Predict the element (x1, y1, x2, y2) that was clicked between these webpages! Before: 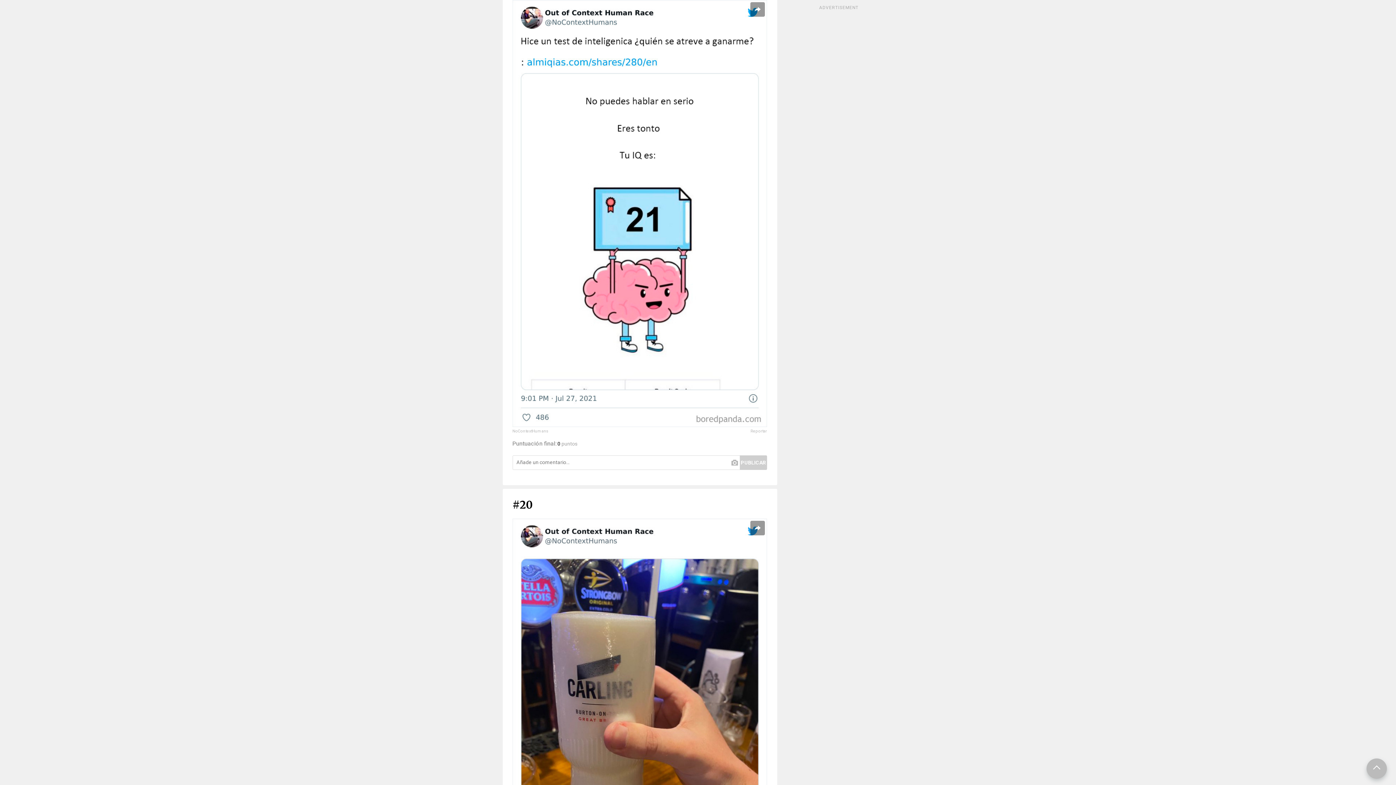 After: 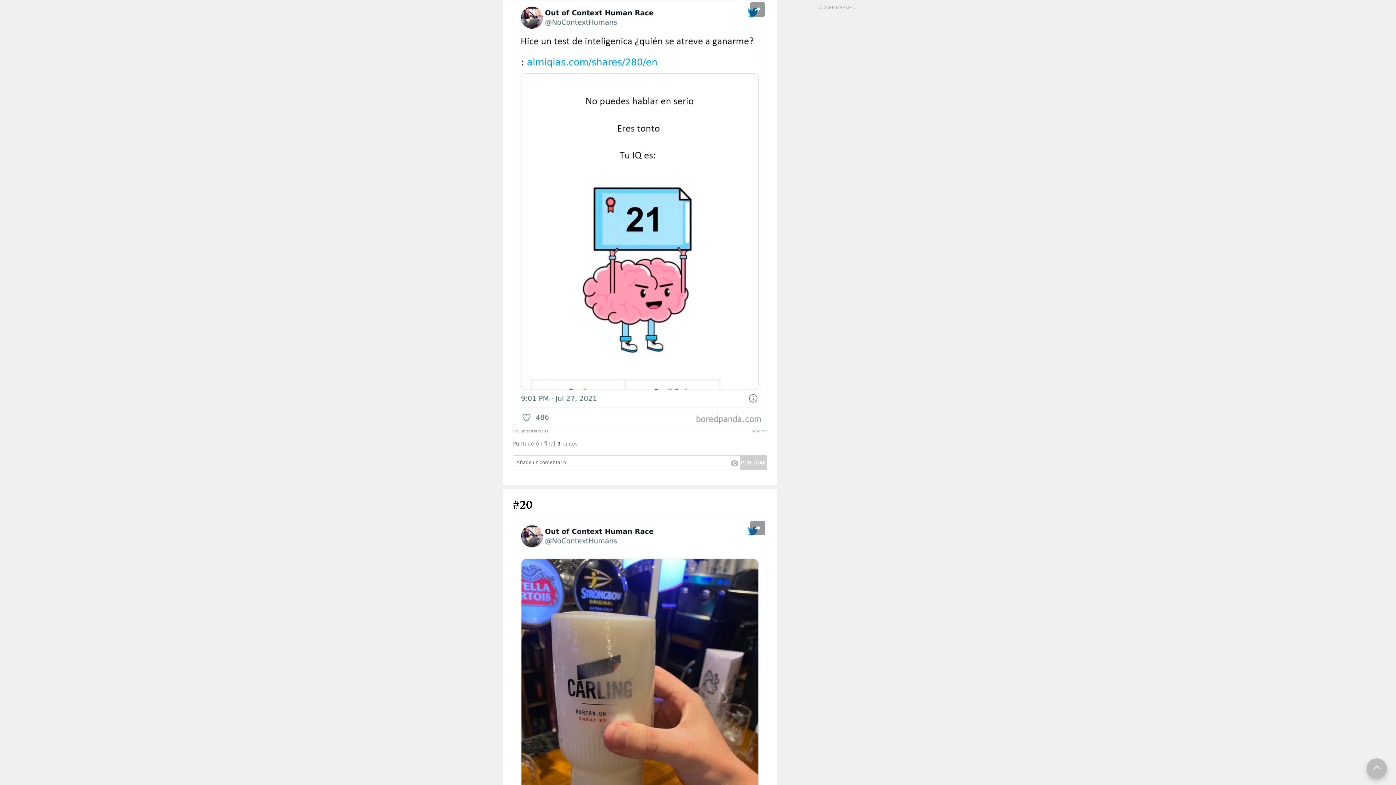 Action: bbox: (512, 429, 548, 433) label: NoContextHumans